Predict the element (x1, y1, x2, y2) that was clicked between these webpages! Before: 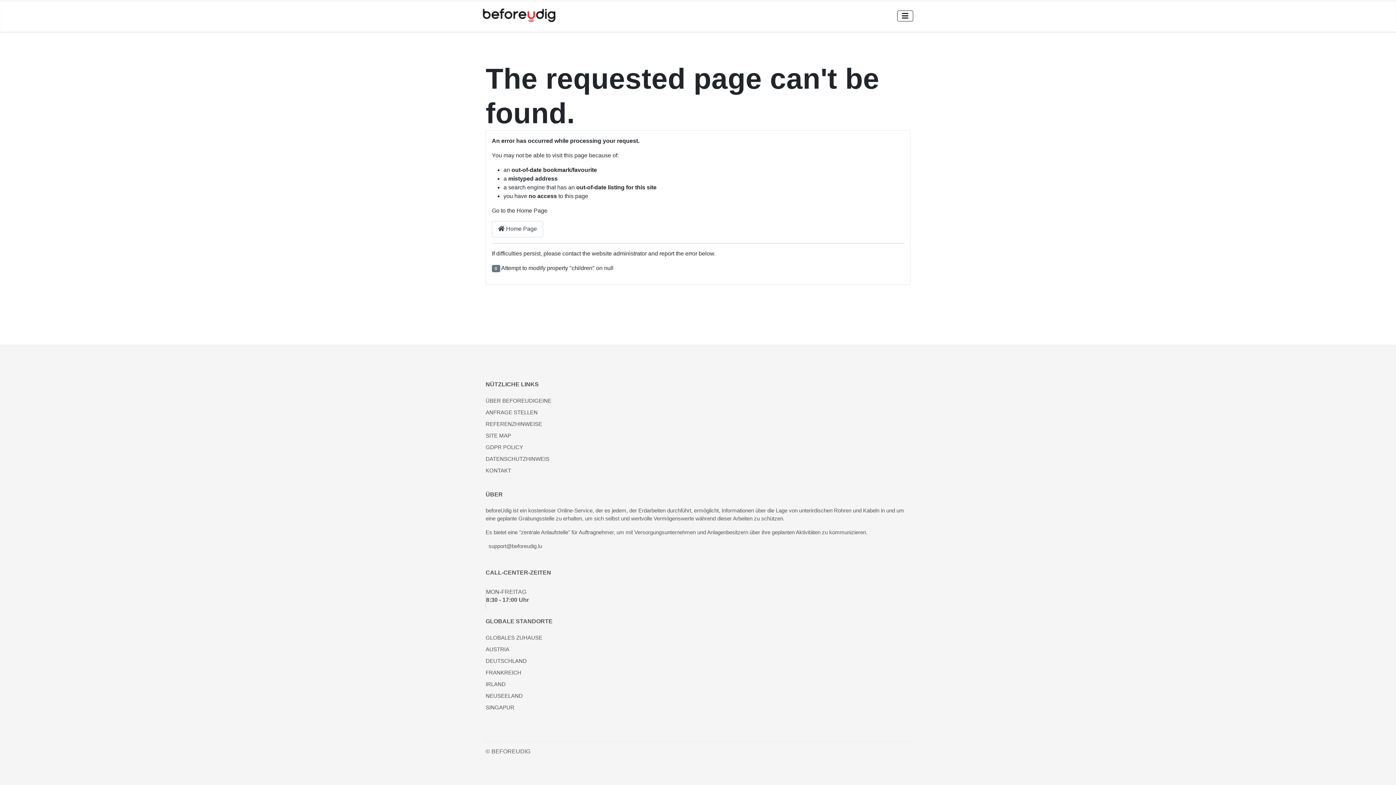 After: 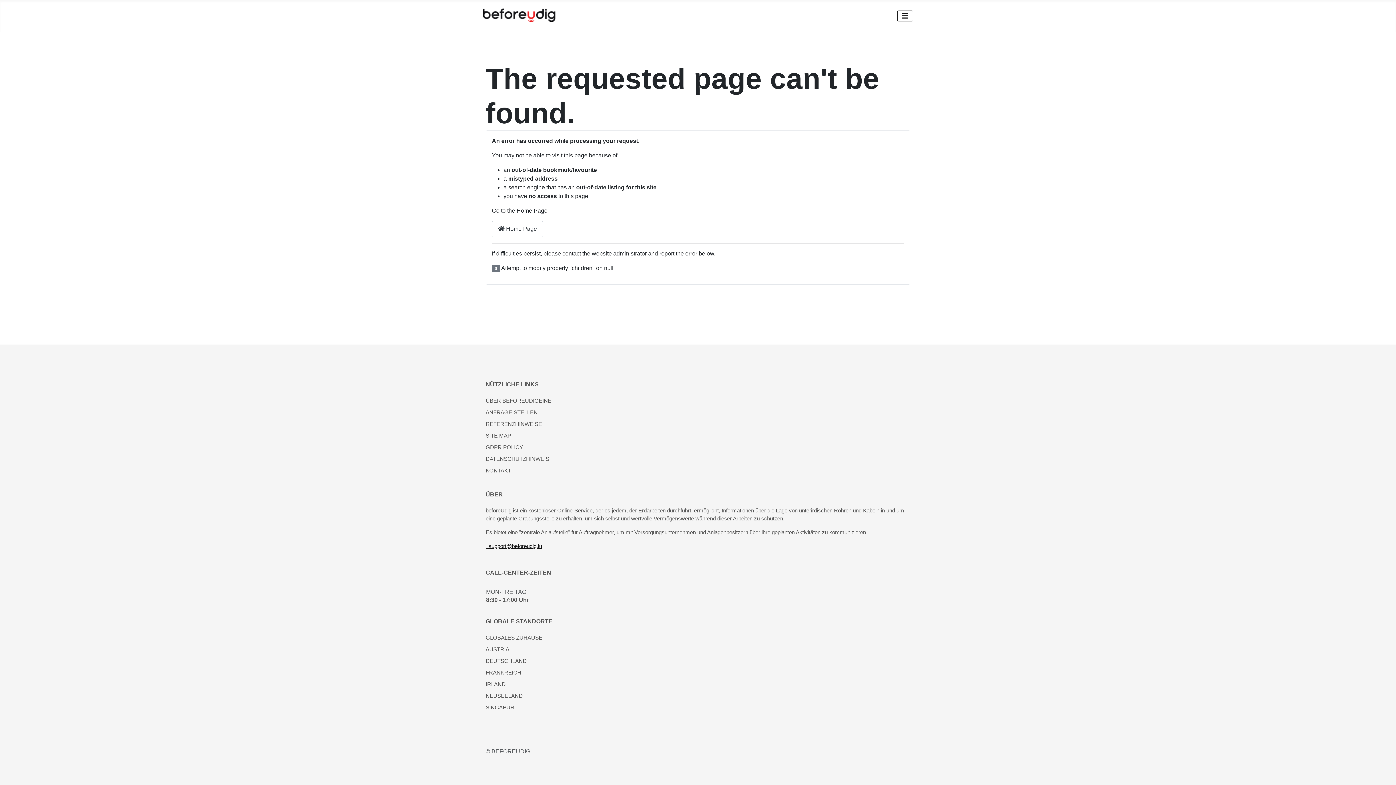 Action: label:   support@beforeudig.lu bbox: (485, 543, 542, 549)